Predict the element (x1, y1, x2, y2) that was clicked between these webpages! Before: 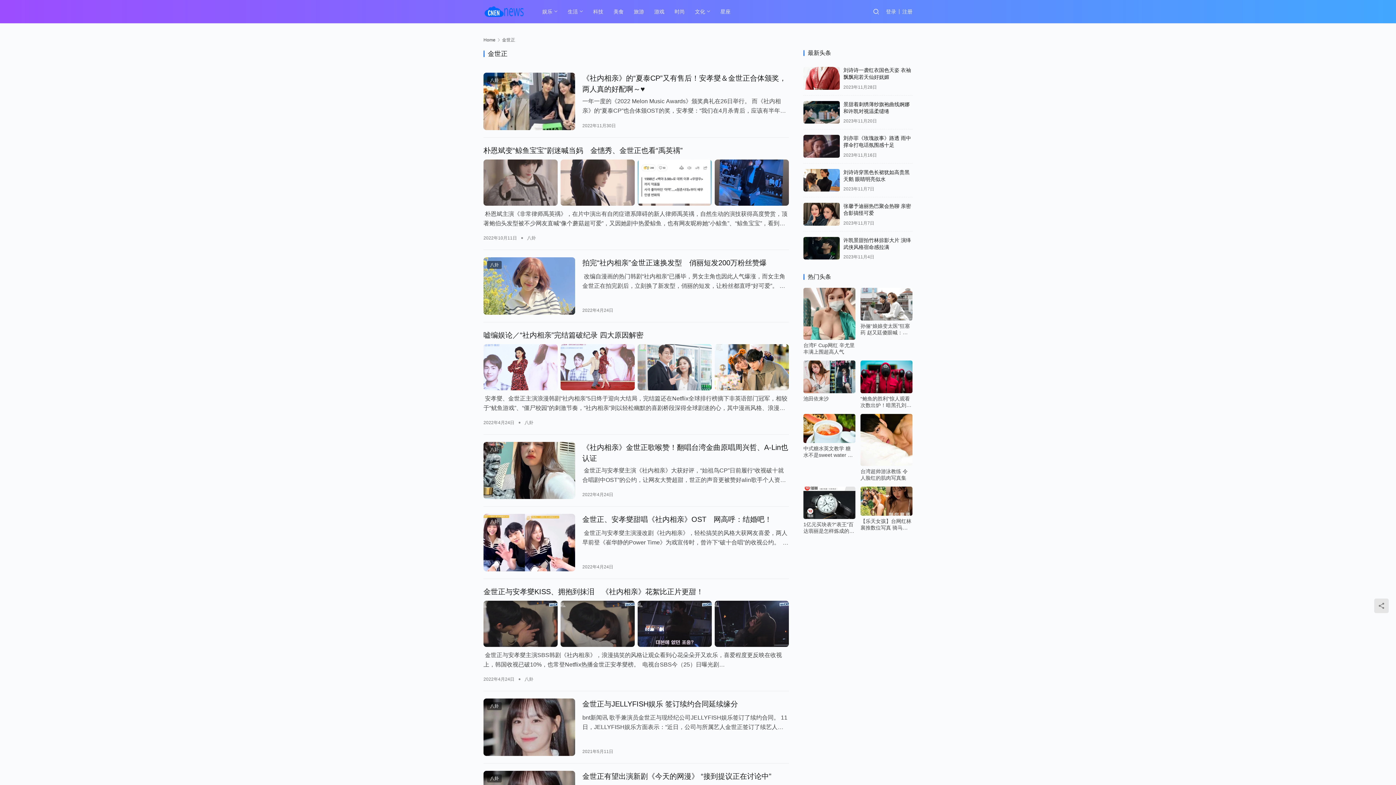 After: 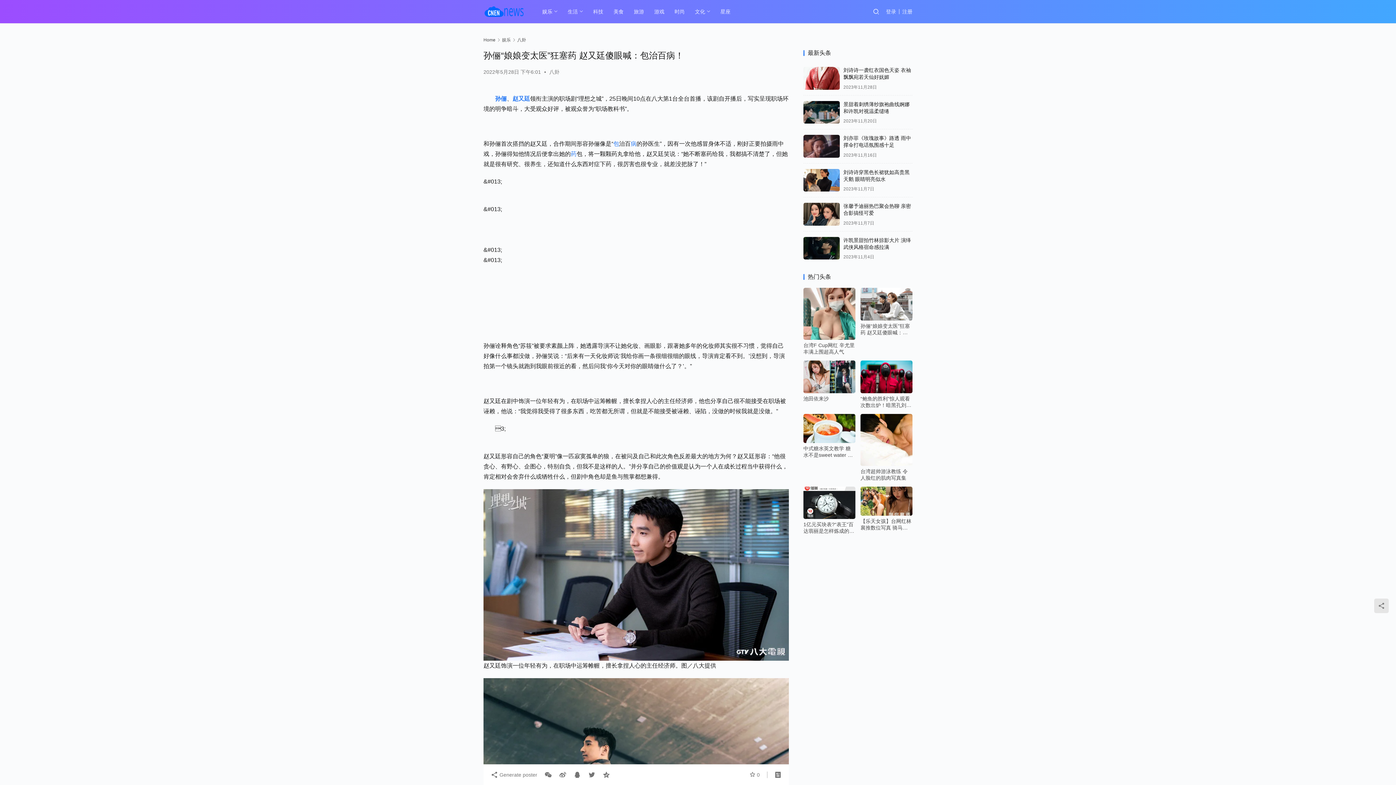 Action: bbox: (860, 288, 912, 320)